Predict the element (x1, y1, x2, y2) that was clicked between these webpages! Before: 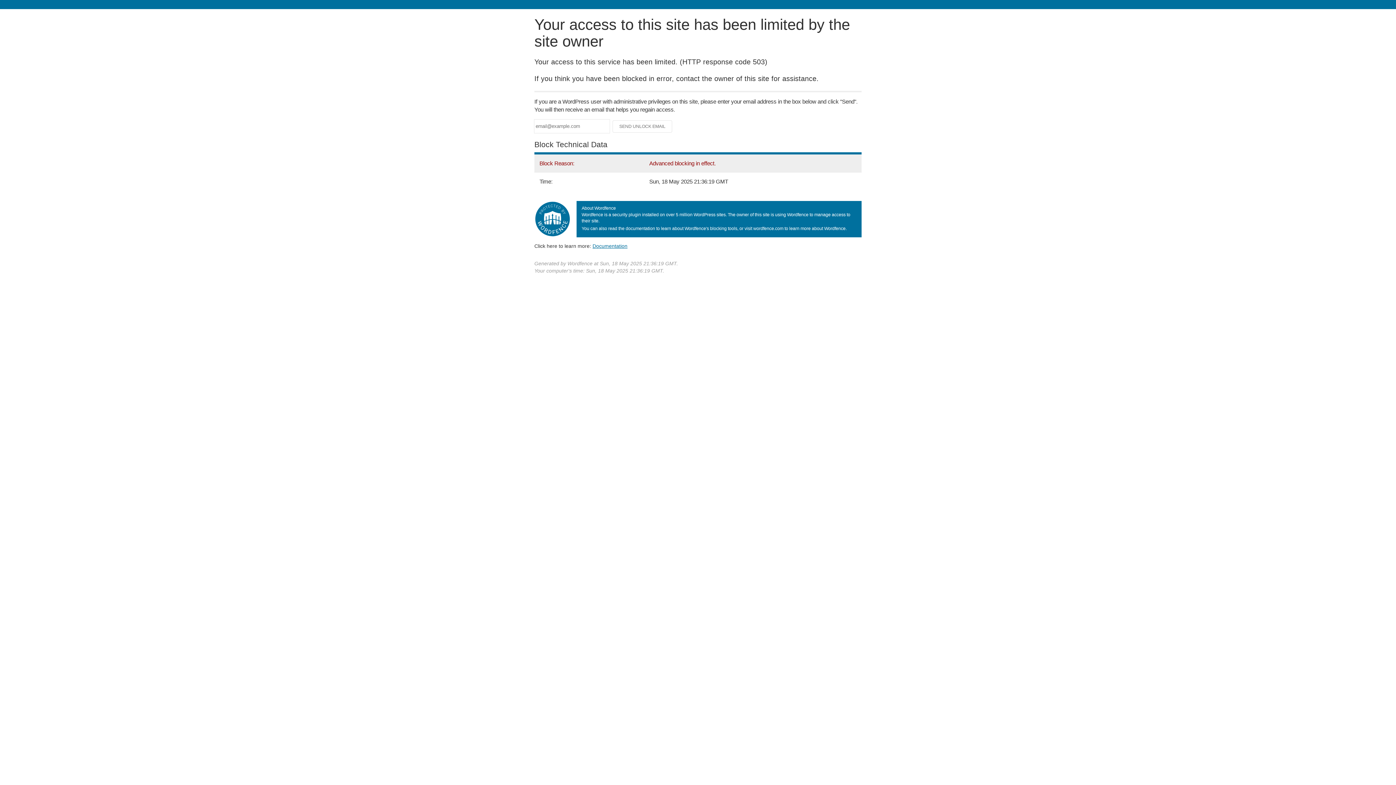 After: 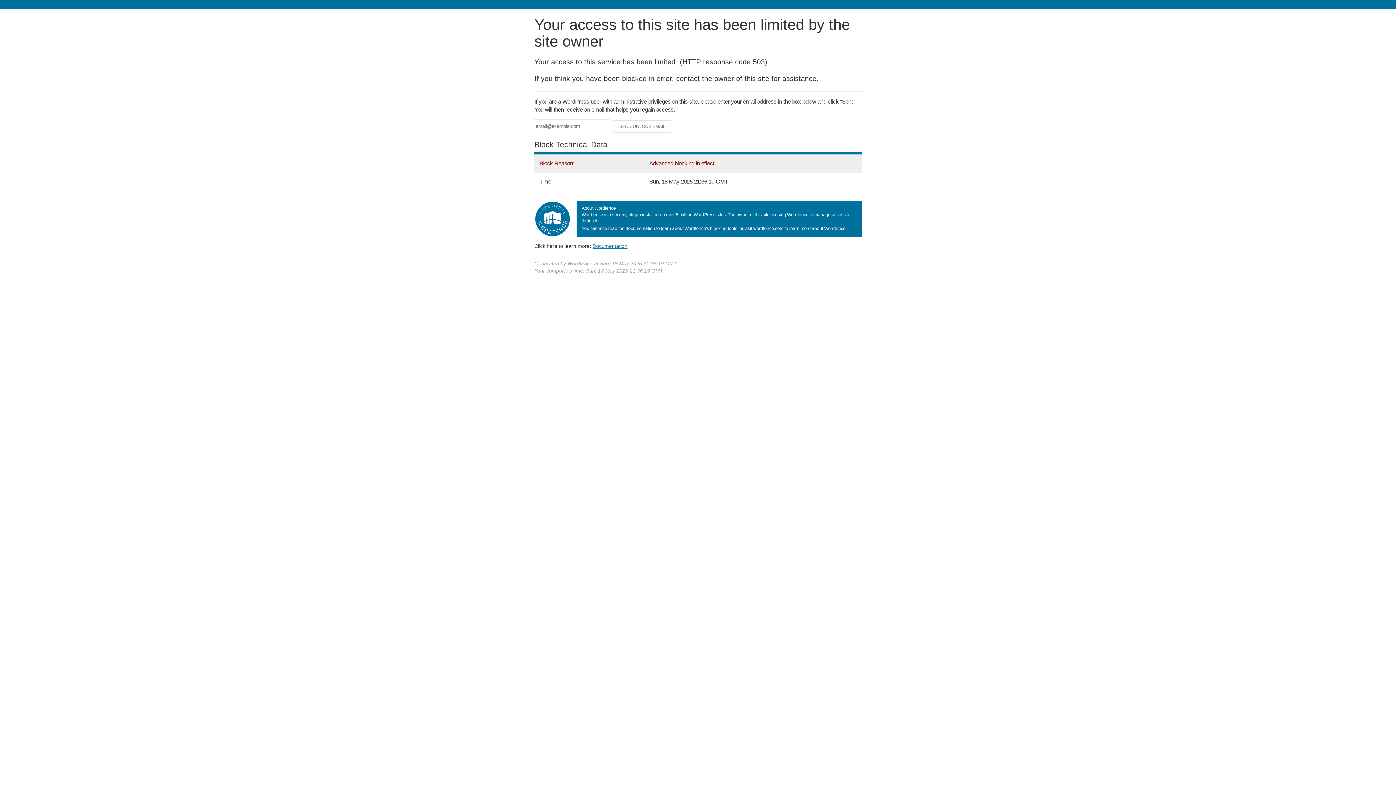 Action: label: Documentation bbox: (592, 243, 627, 248)